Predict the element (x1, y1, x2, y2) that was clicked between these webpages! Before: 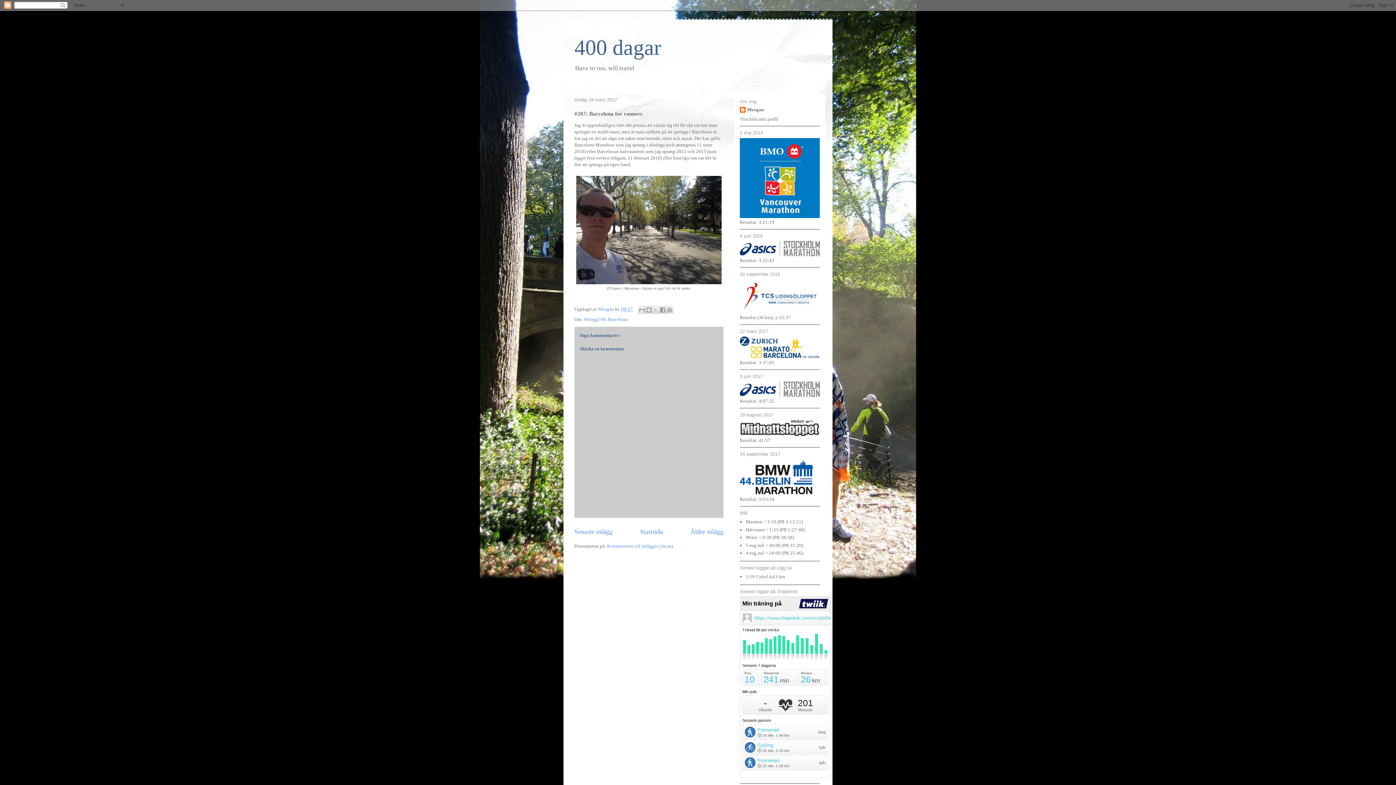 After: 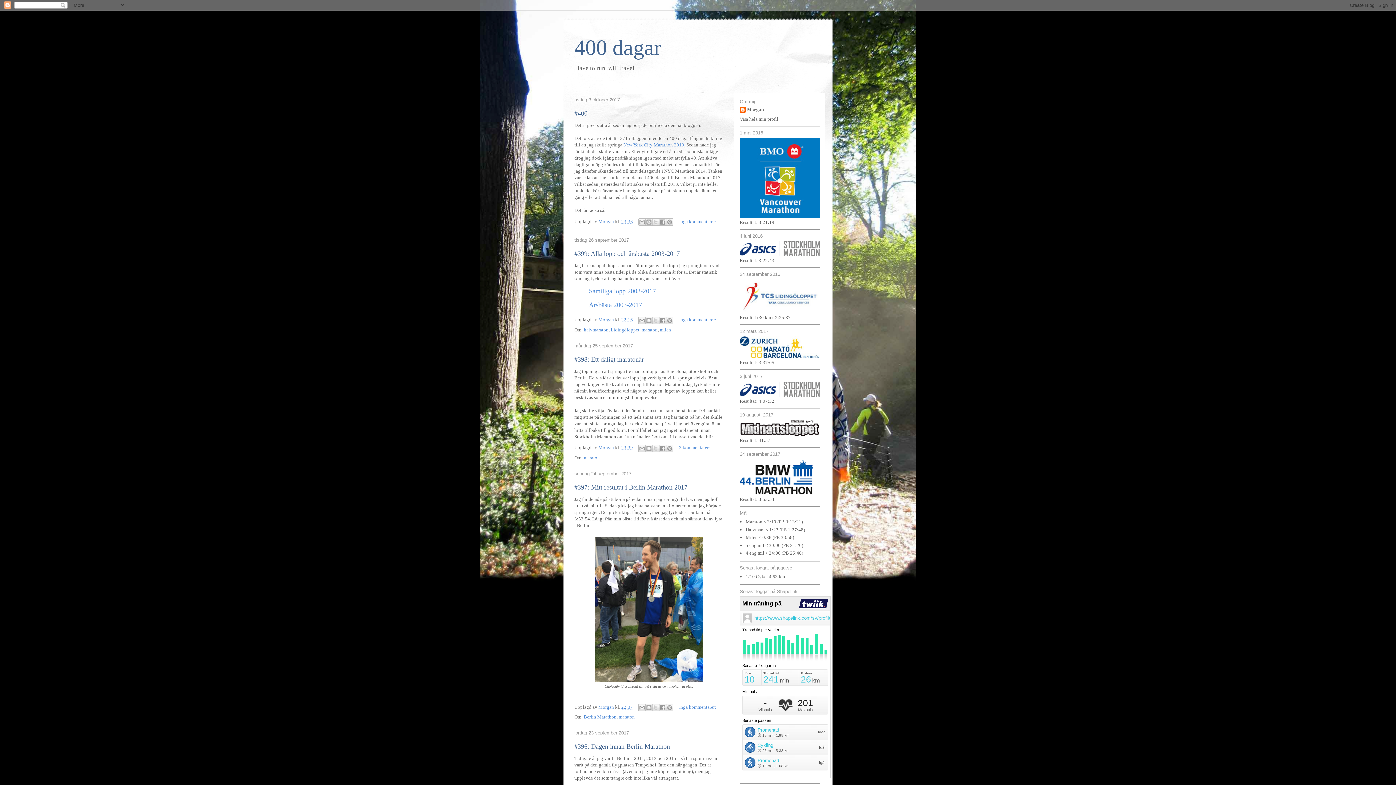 Action: label: Startsida bbox: (640, 528, 663, 535)